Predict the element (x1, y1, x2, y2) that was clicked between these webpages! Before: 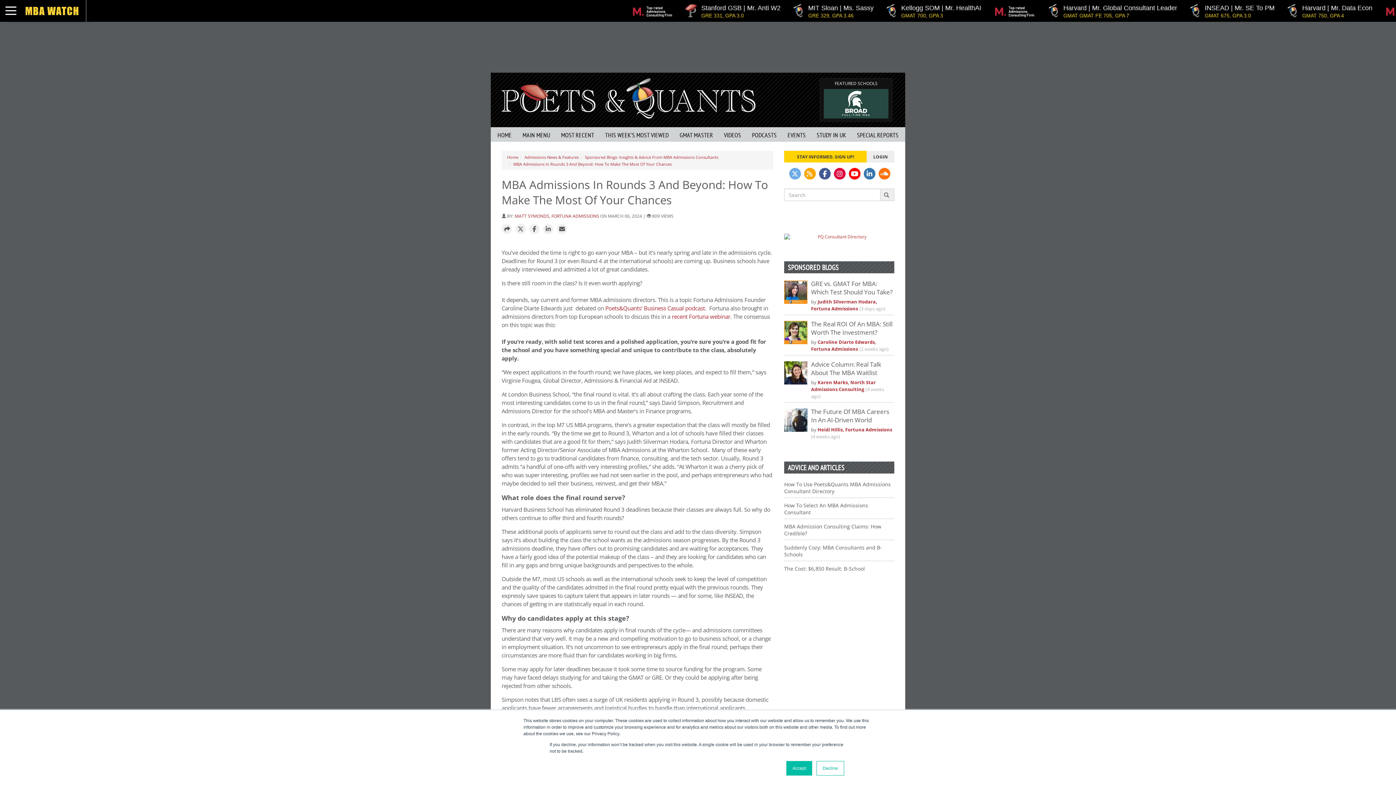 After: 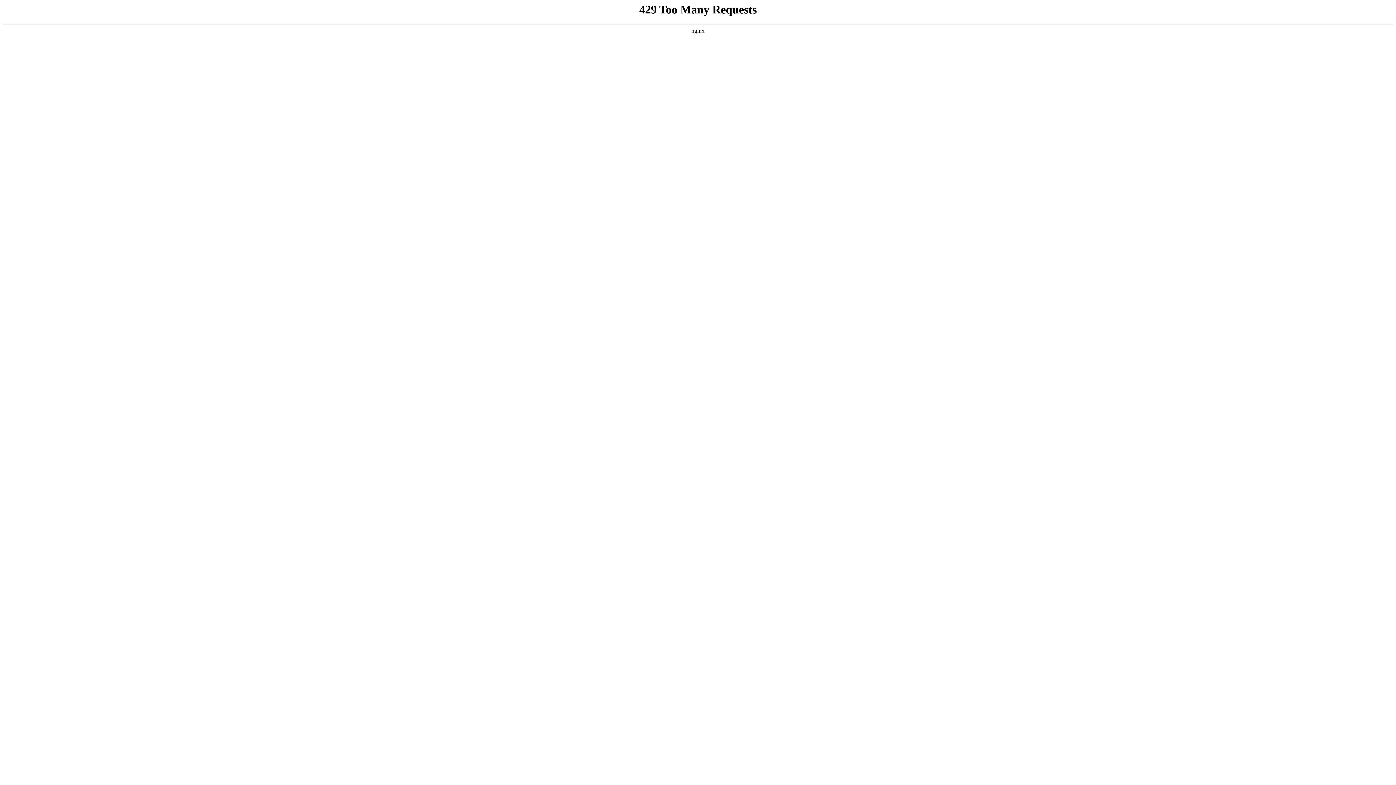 Action: label: Admissions News & Features bbox: (524, 154, 578, 160)